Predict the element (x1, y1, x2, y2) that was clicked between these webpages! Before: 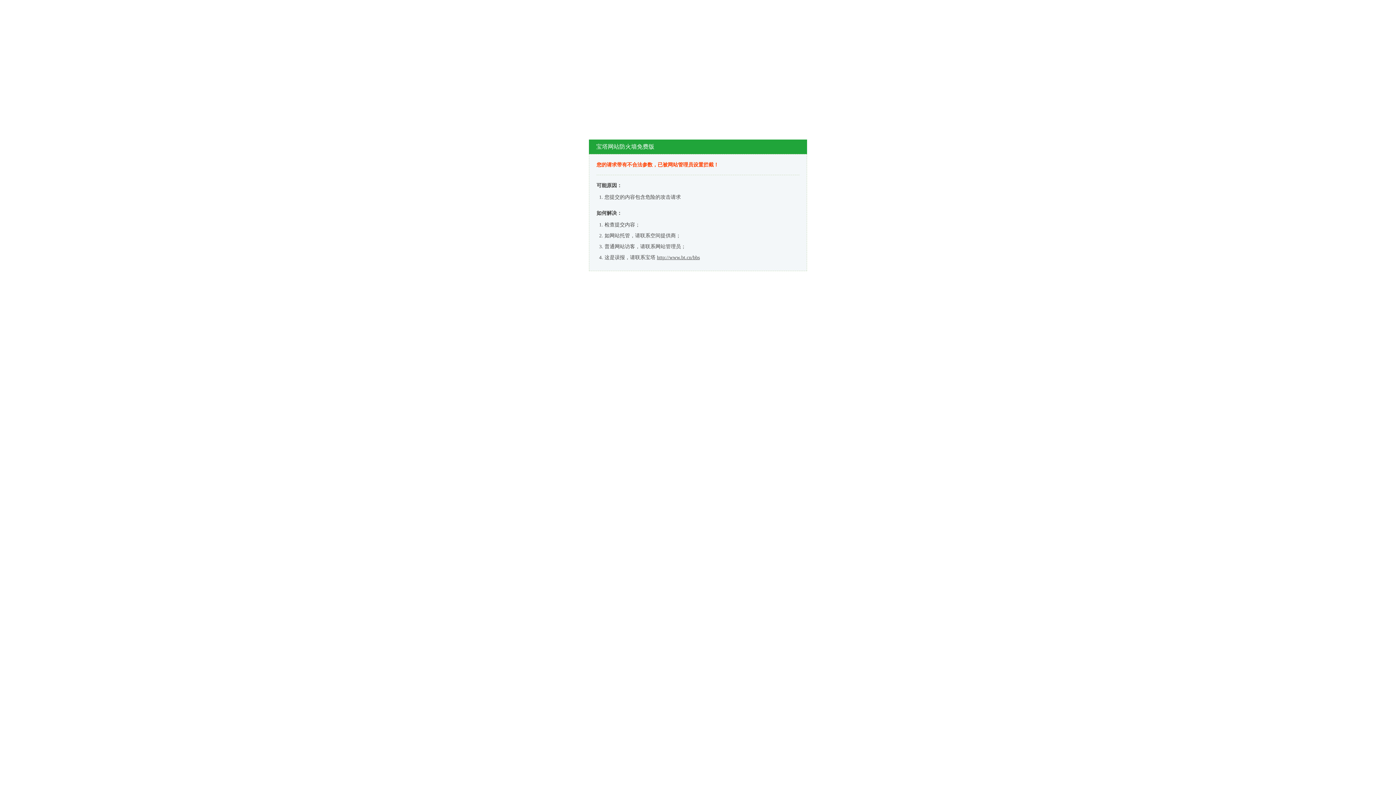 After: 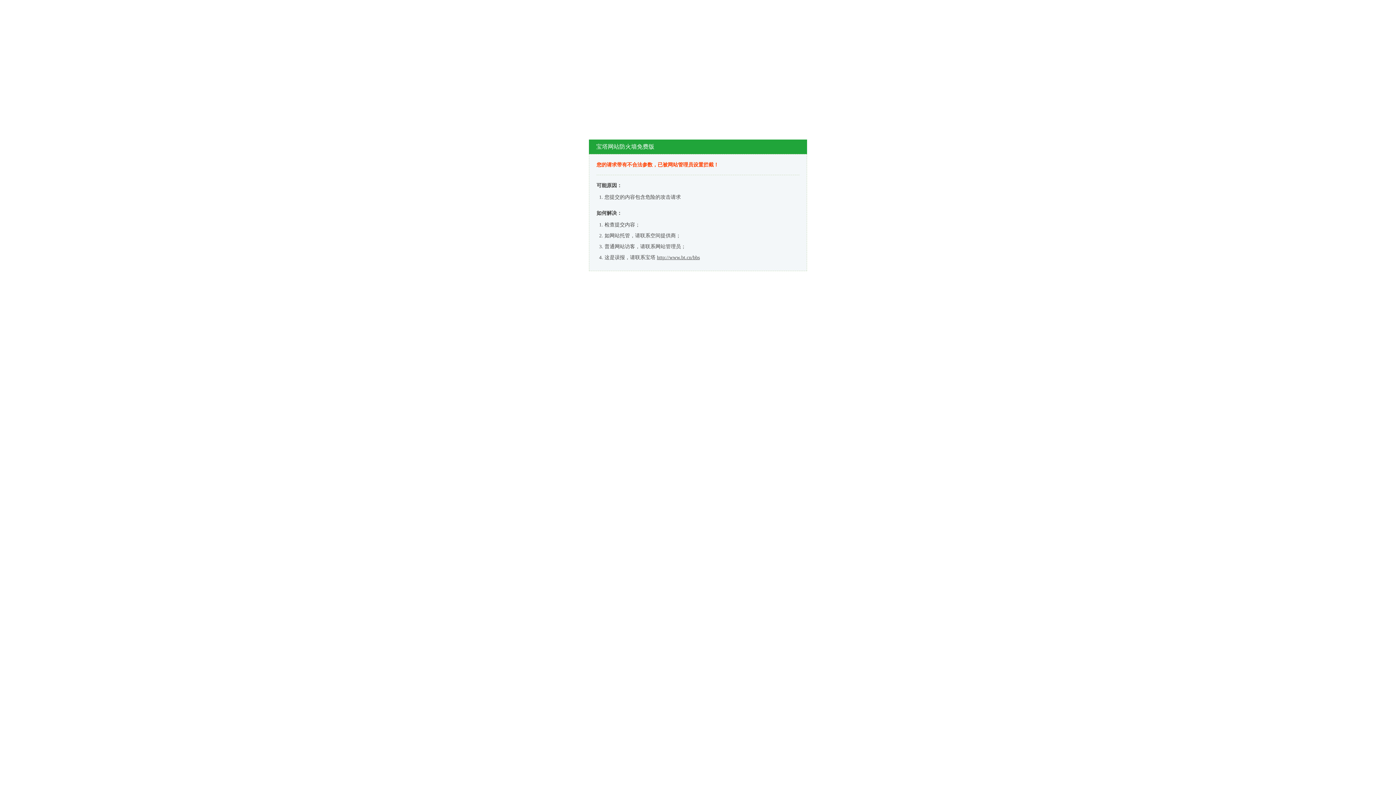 Action: label: http://www.bt.cn/bbs bbox: (657, 254, 700, 260)